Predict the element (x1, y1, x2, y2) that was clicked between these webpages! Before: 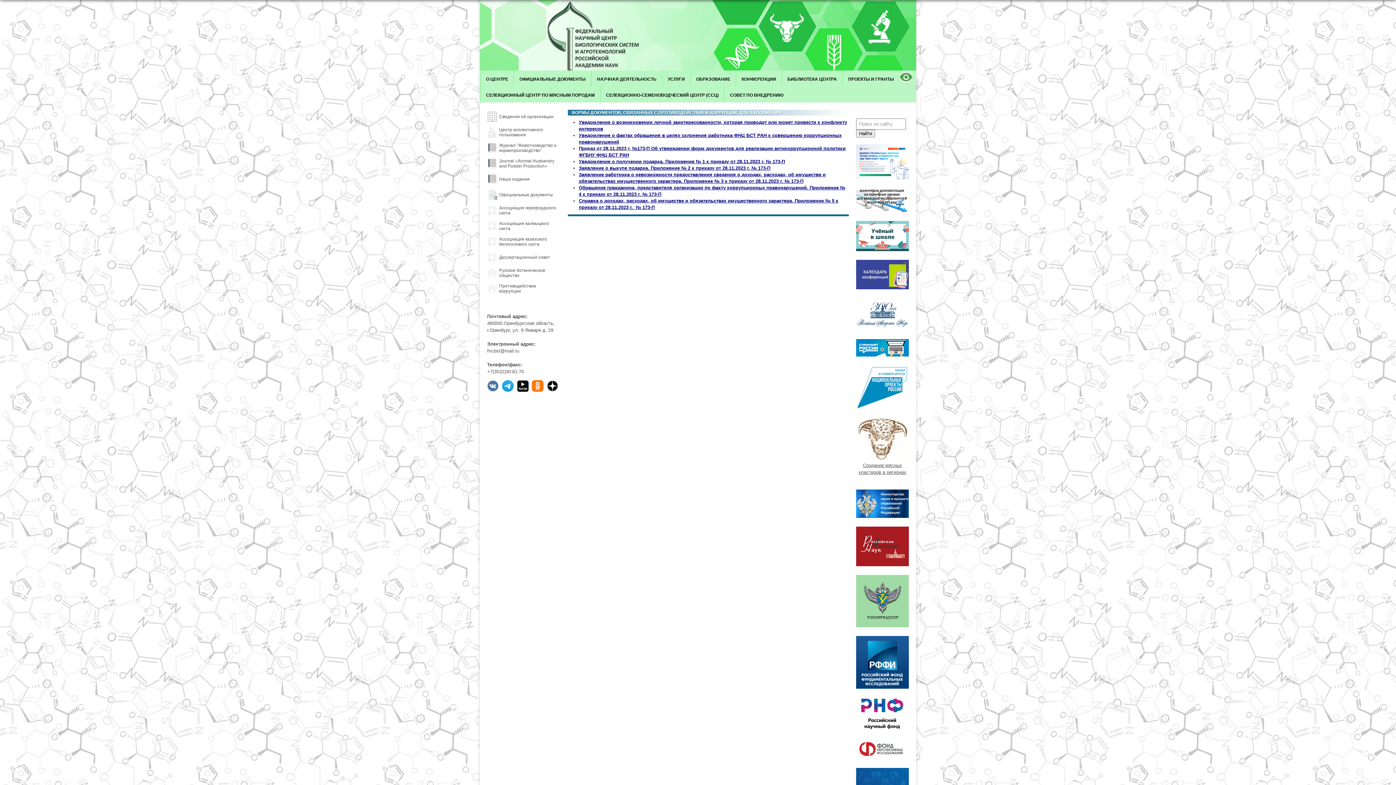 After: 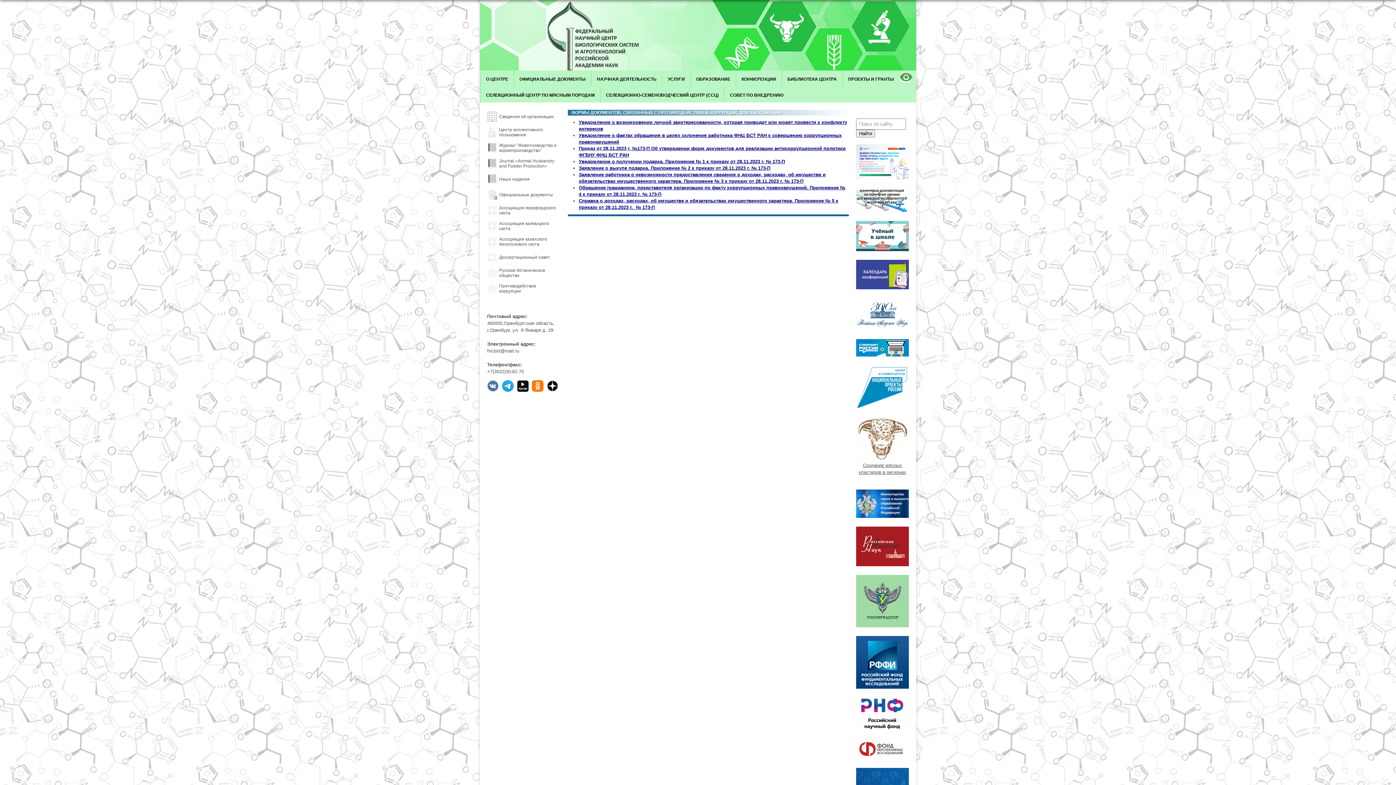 Action: bbox: (751, 165, 770, 170) label: № 173-П